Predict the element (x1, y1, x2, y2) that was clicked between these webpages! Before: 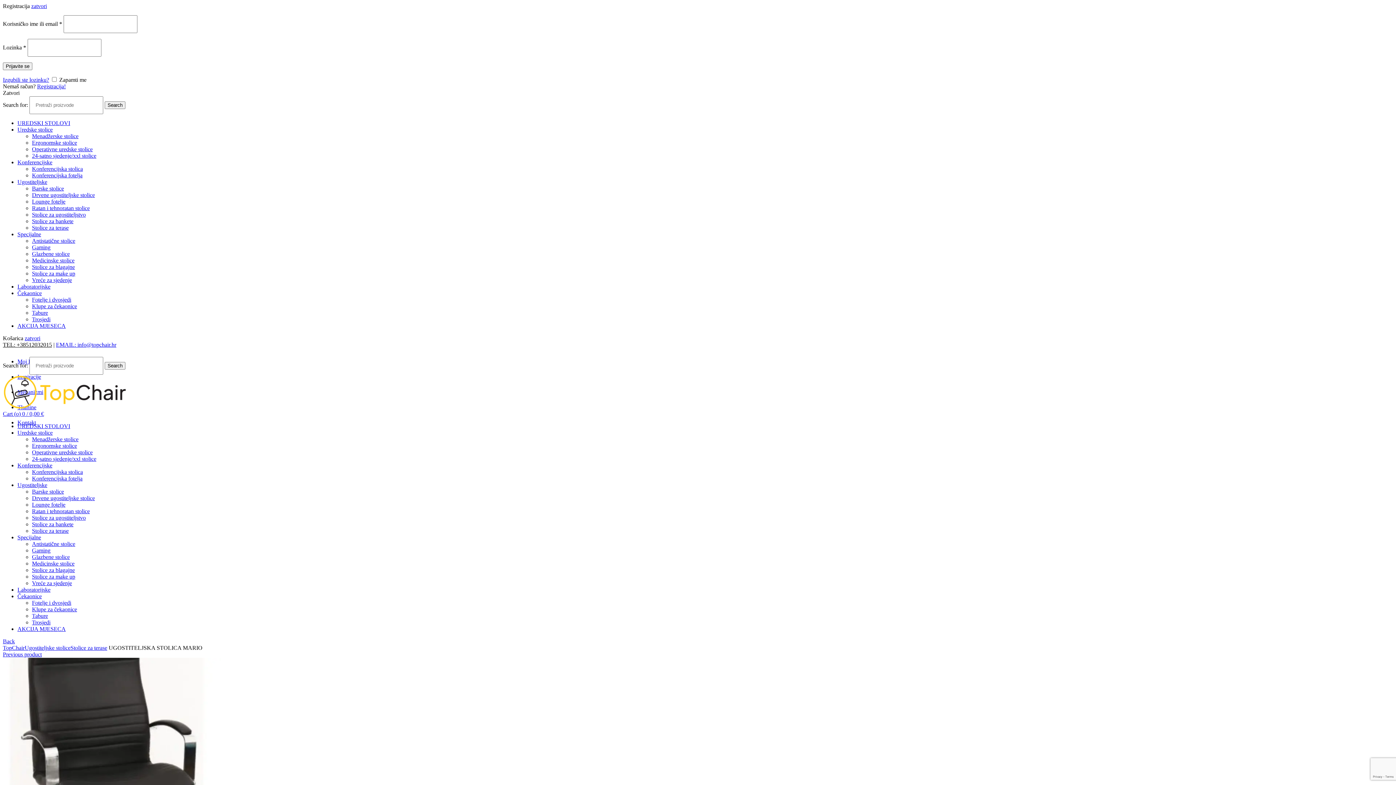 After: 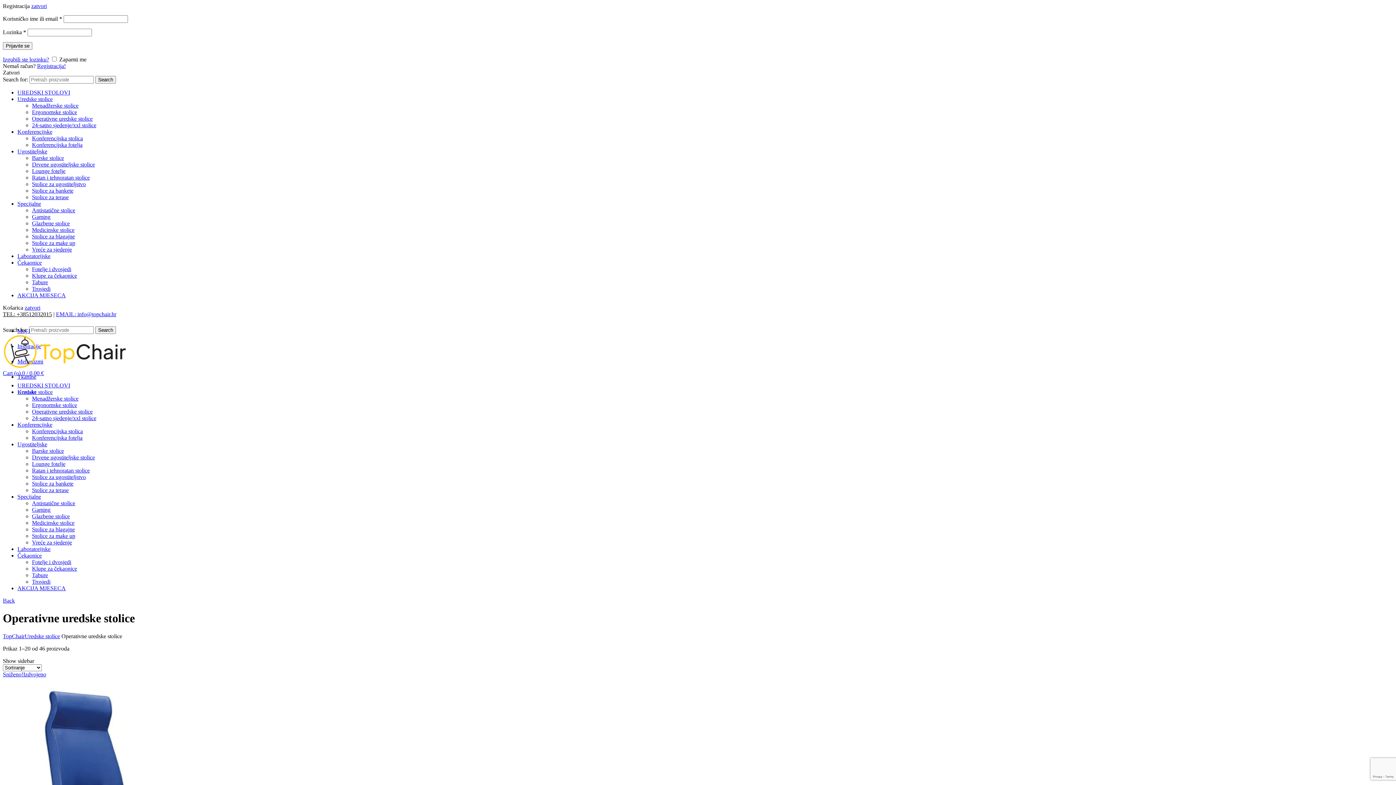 Action: label: Operativne uredske stolice bbox: (32, 449, 92, 455)